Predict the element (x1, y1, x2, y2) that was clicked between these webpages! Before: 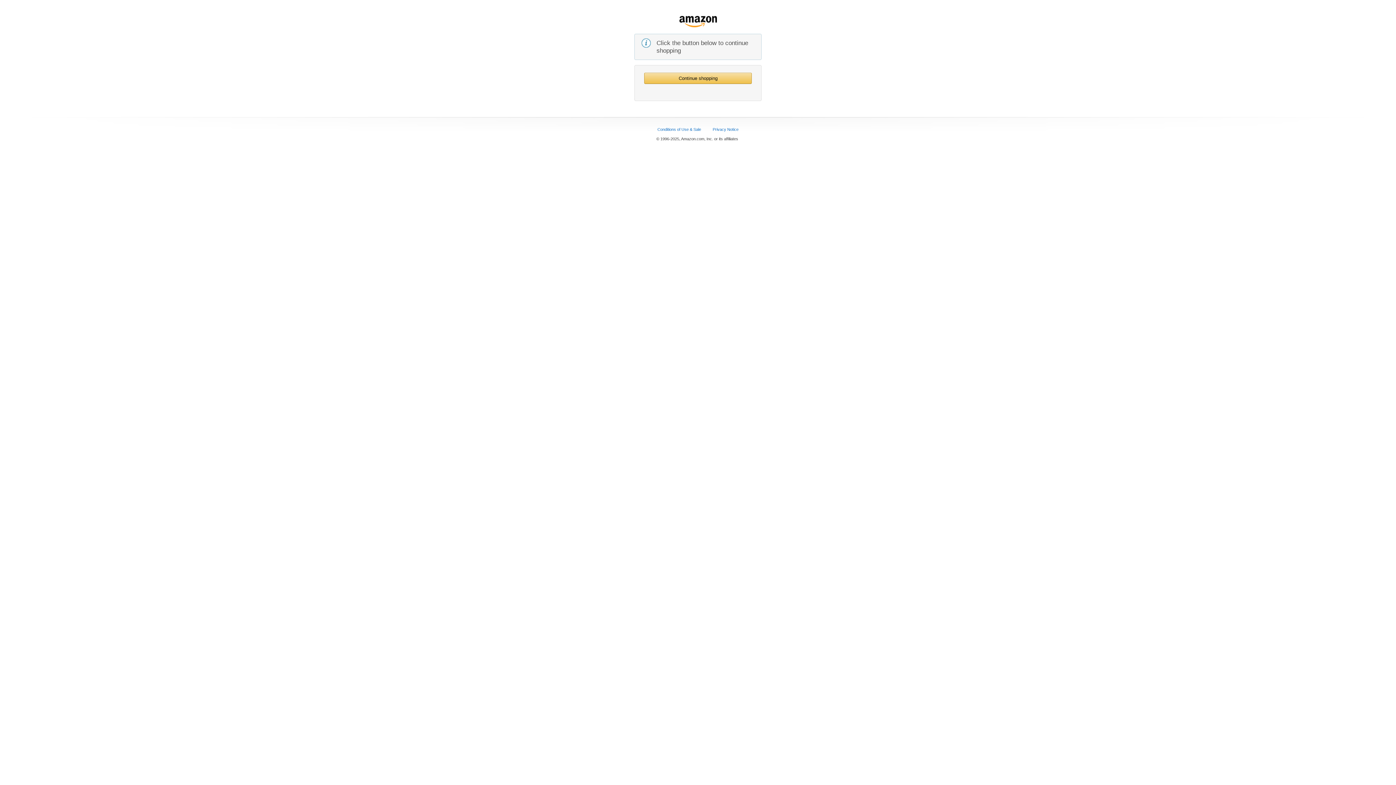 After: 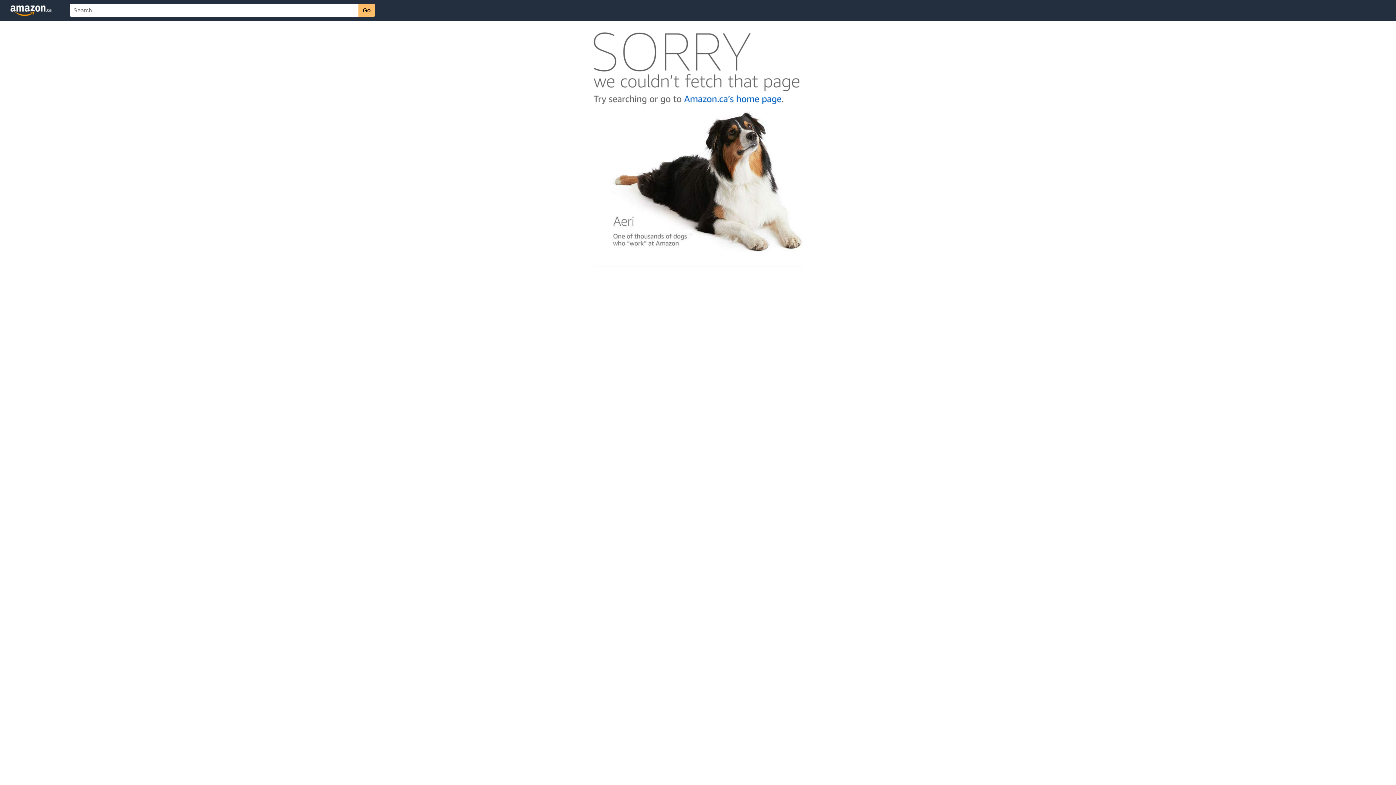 Action: label: Conditions of Use & Sale bbox: (657, 127, 701, 131)